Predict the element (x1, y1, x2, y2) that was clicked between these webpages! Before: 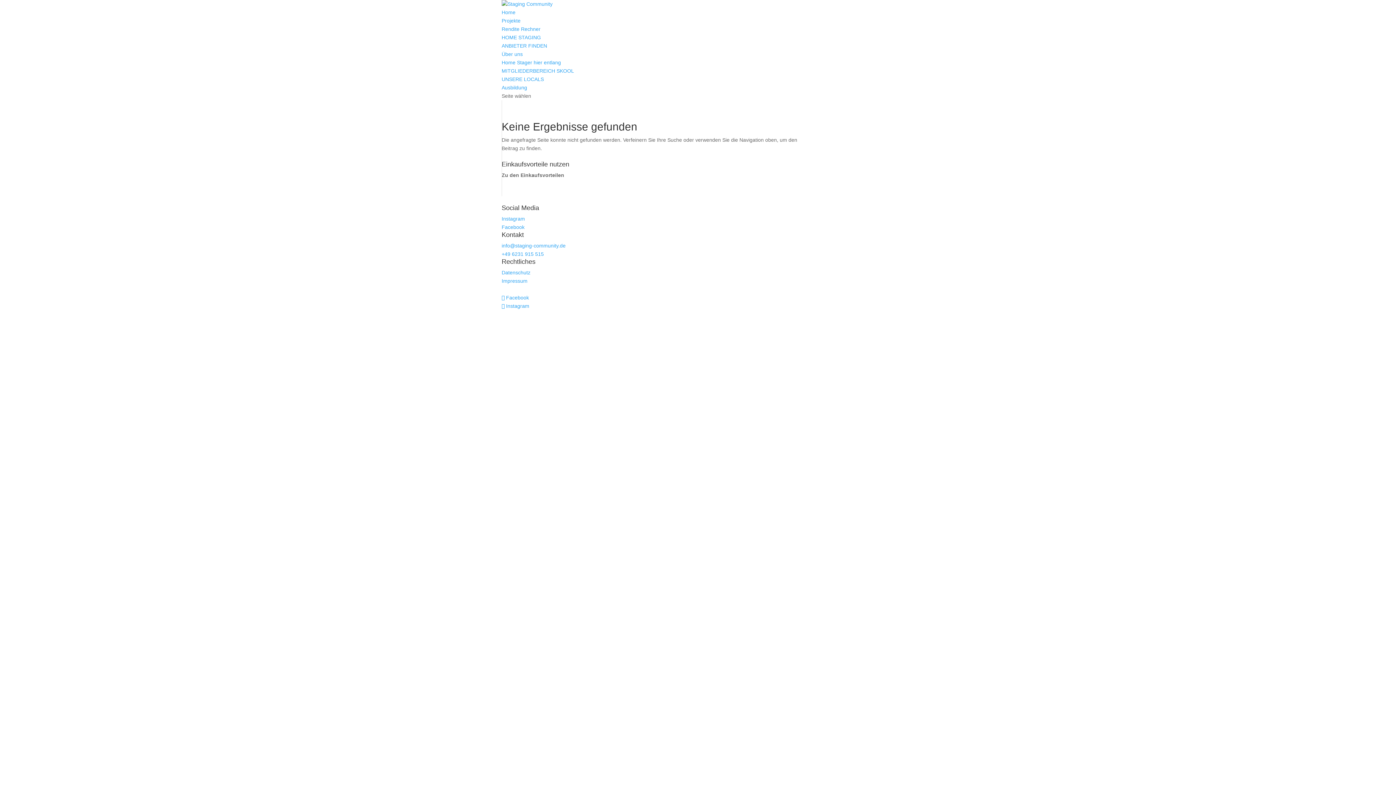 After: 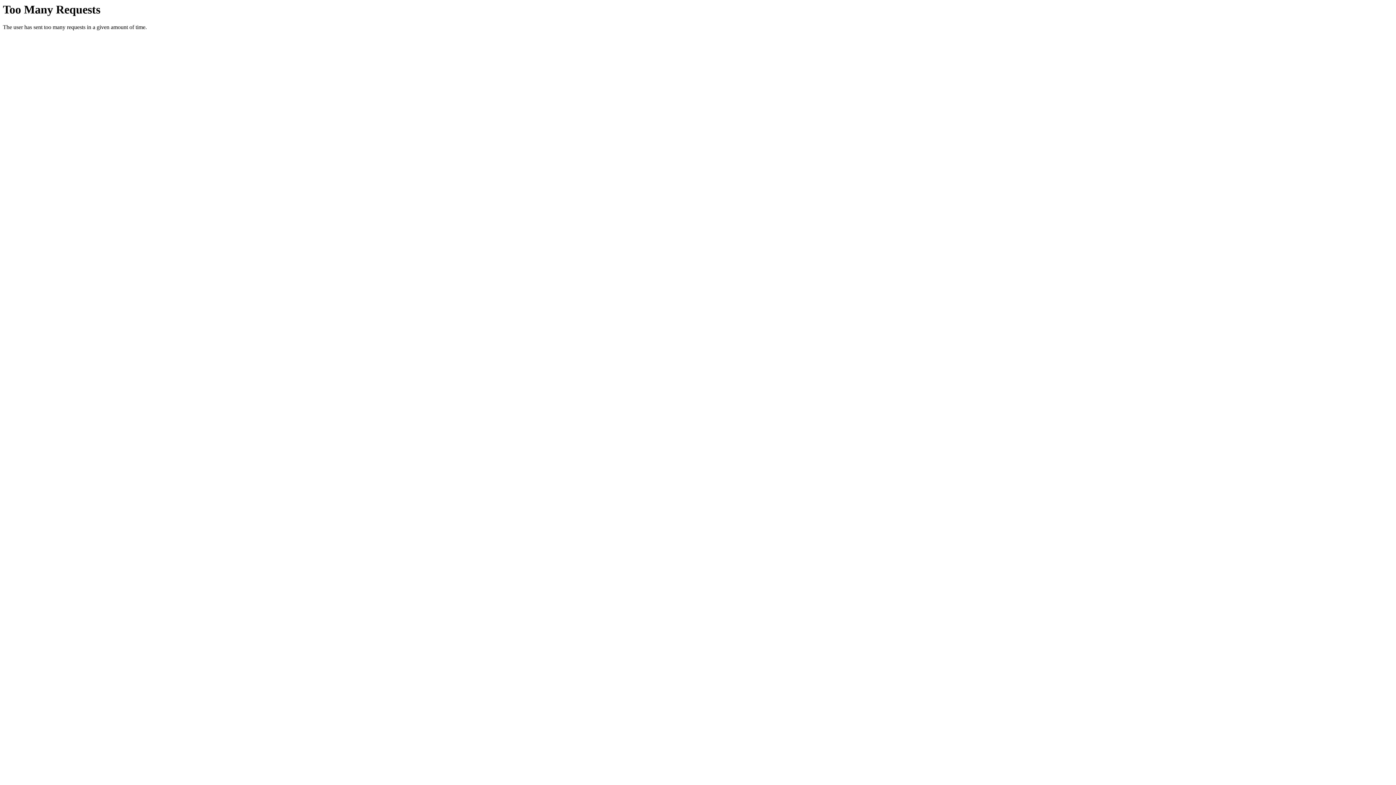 Action: bbox: (501, 84, 527, 90) label: Ausbildung